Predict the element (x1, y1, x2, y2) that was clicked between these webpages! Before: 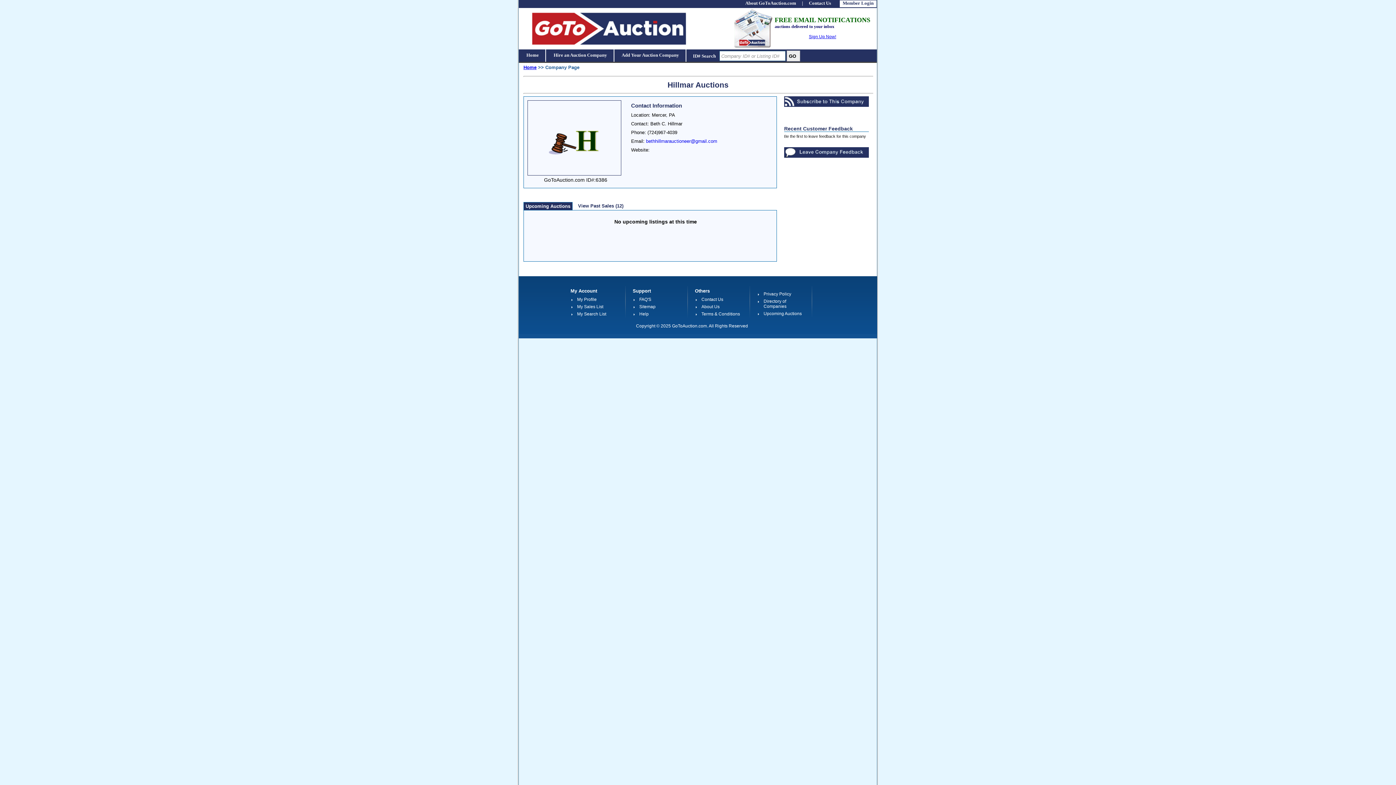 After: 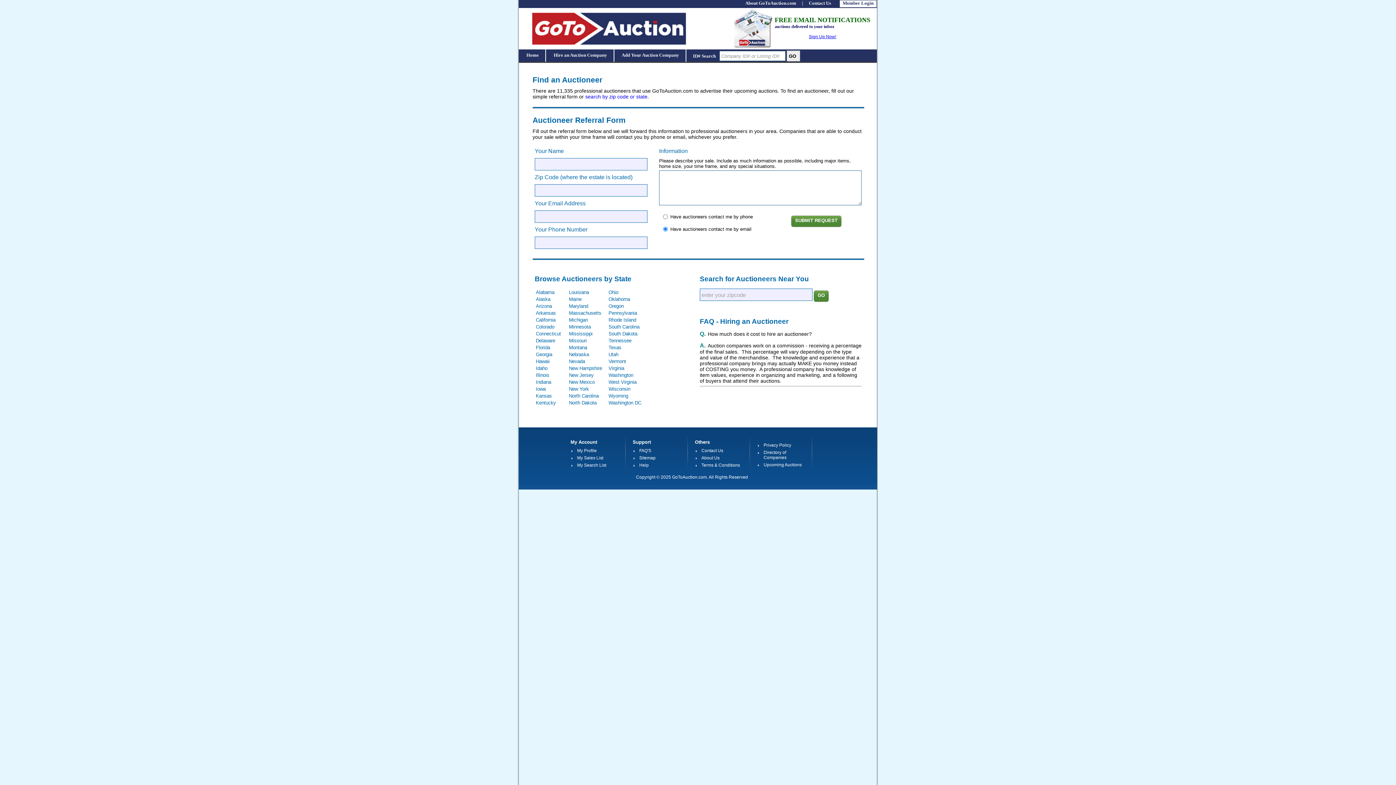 Action: bbox: (552, 52, 607, 57) label:  Hire an Auction Company